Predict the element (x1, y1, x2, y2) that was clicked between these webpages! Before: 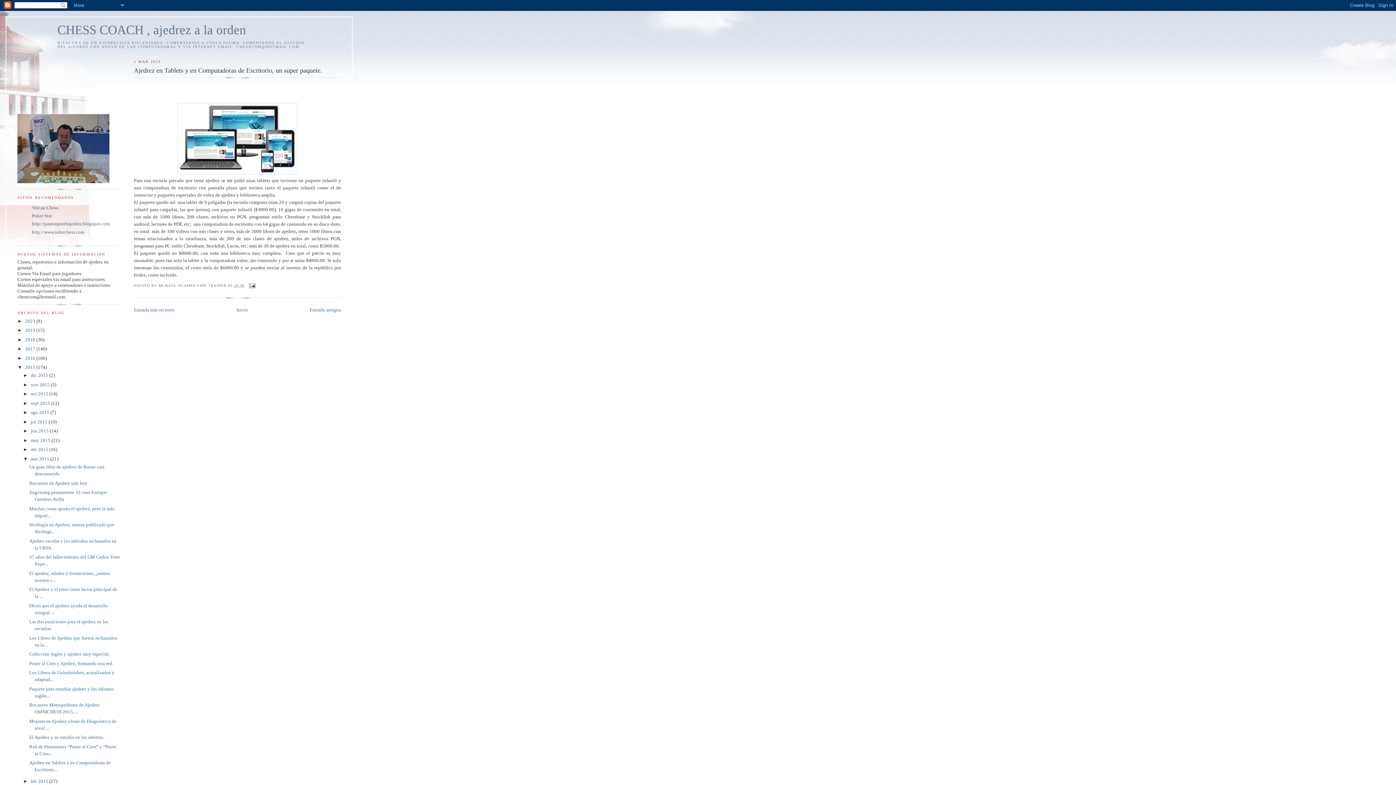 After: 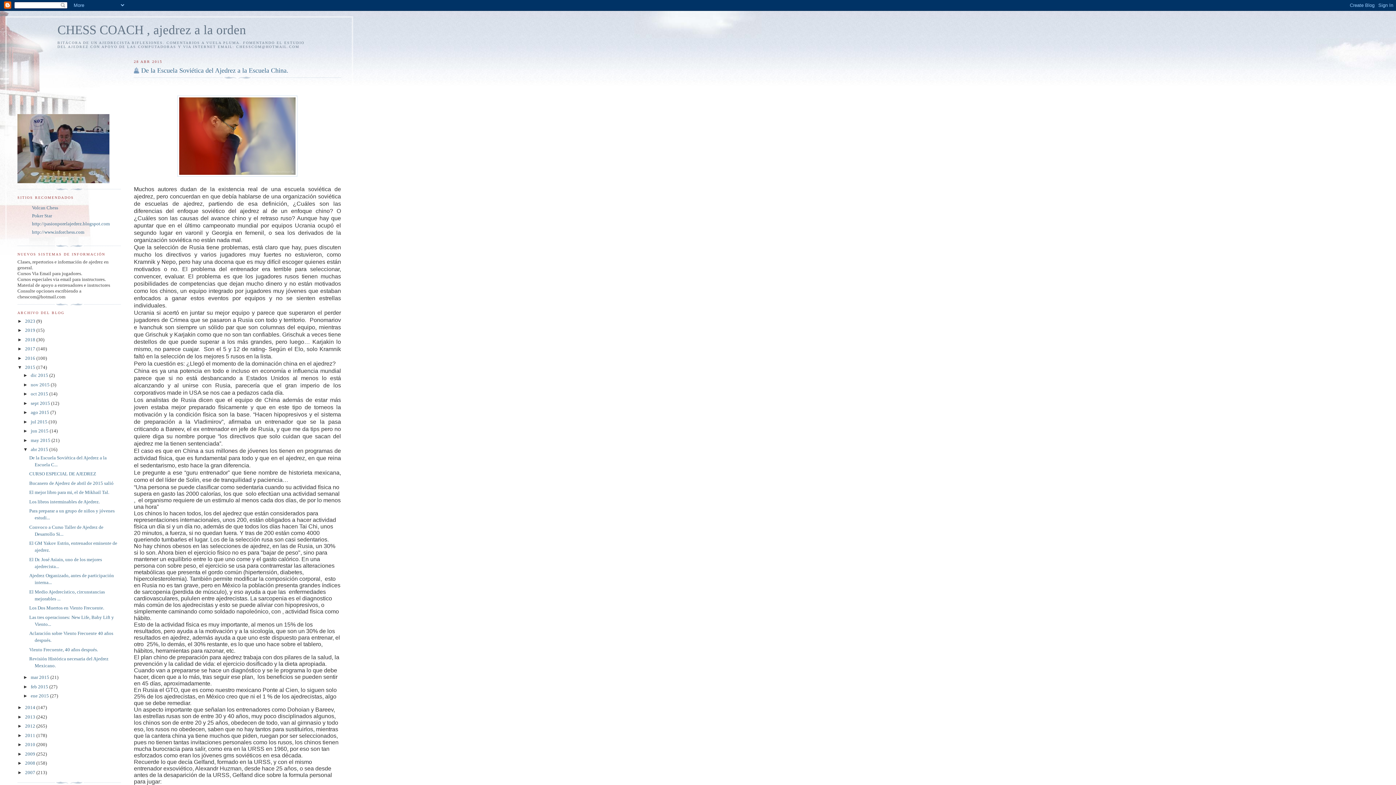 Action: label: abr 2015  bbox: (30, 447, 49, 452)